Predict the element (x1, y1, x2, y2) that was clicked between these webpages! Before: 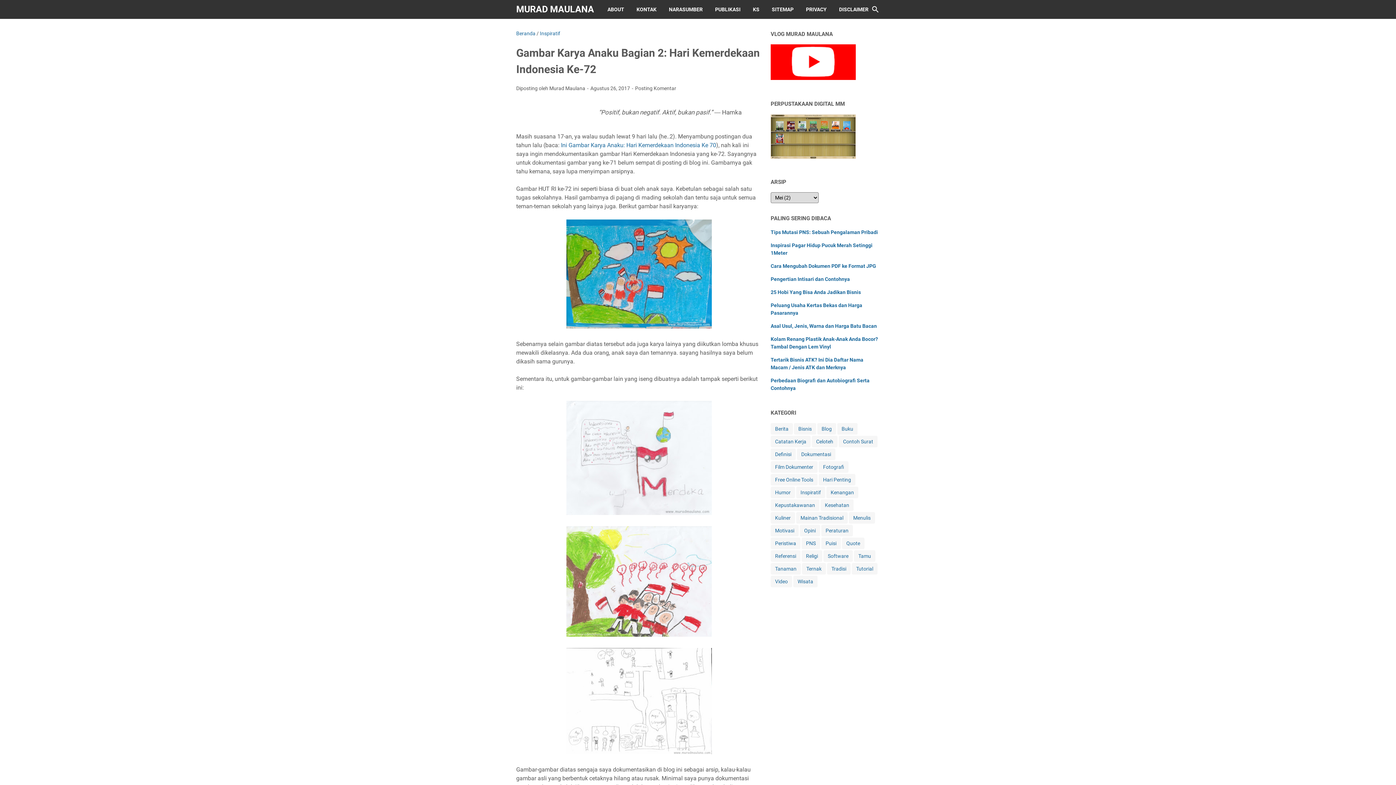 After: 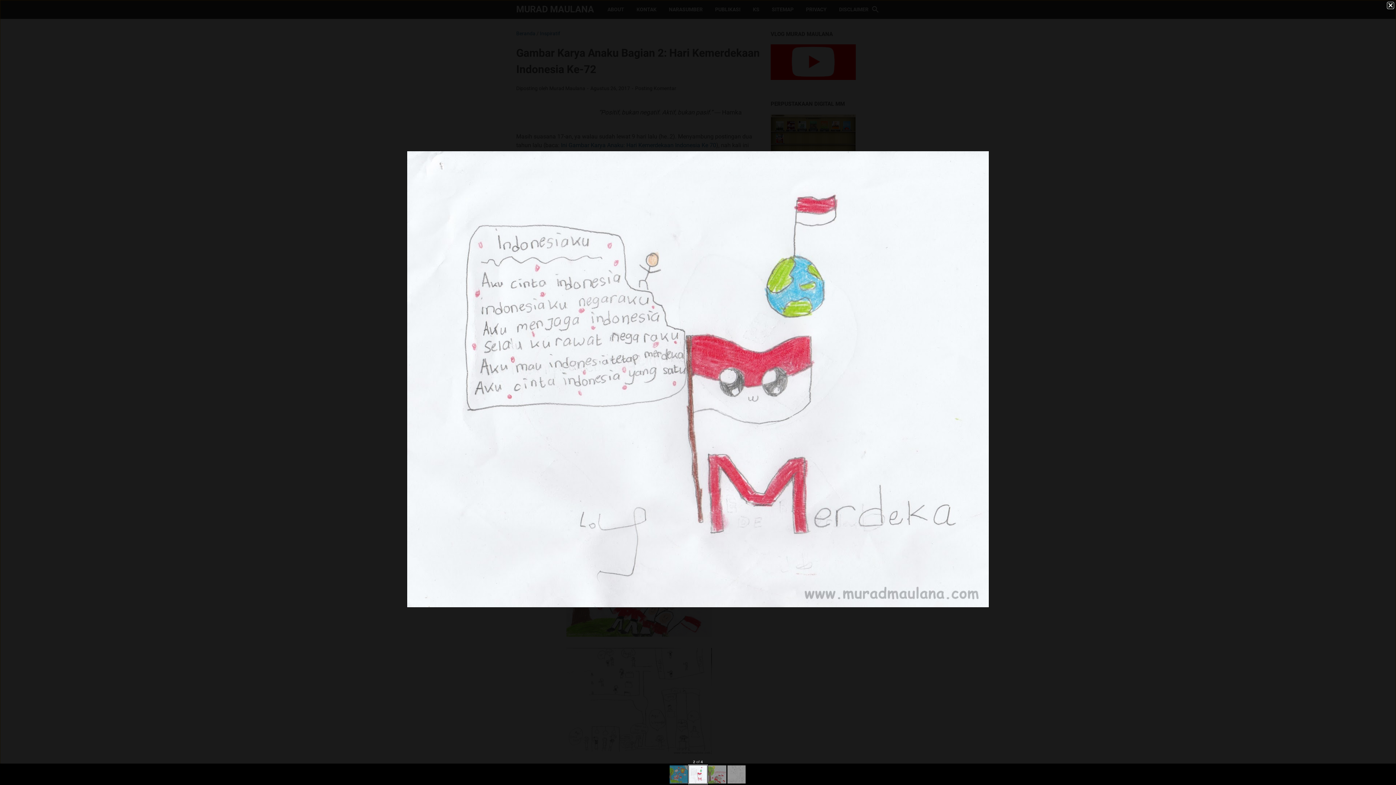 Action: bbox: (566, 401, 711, 517)